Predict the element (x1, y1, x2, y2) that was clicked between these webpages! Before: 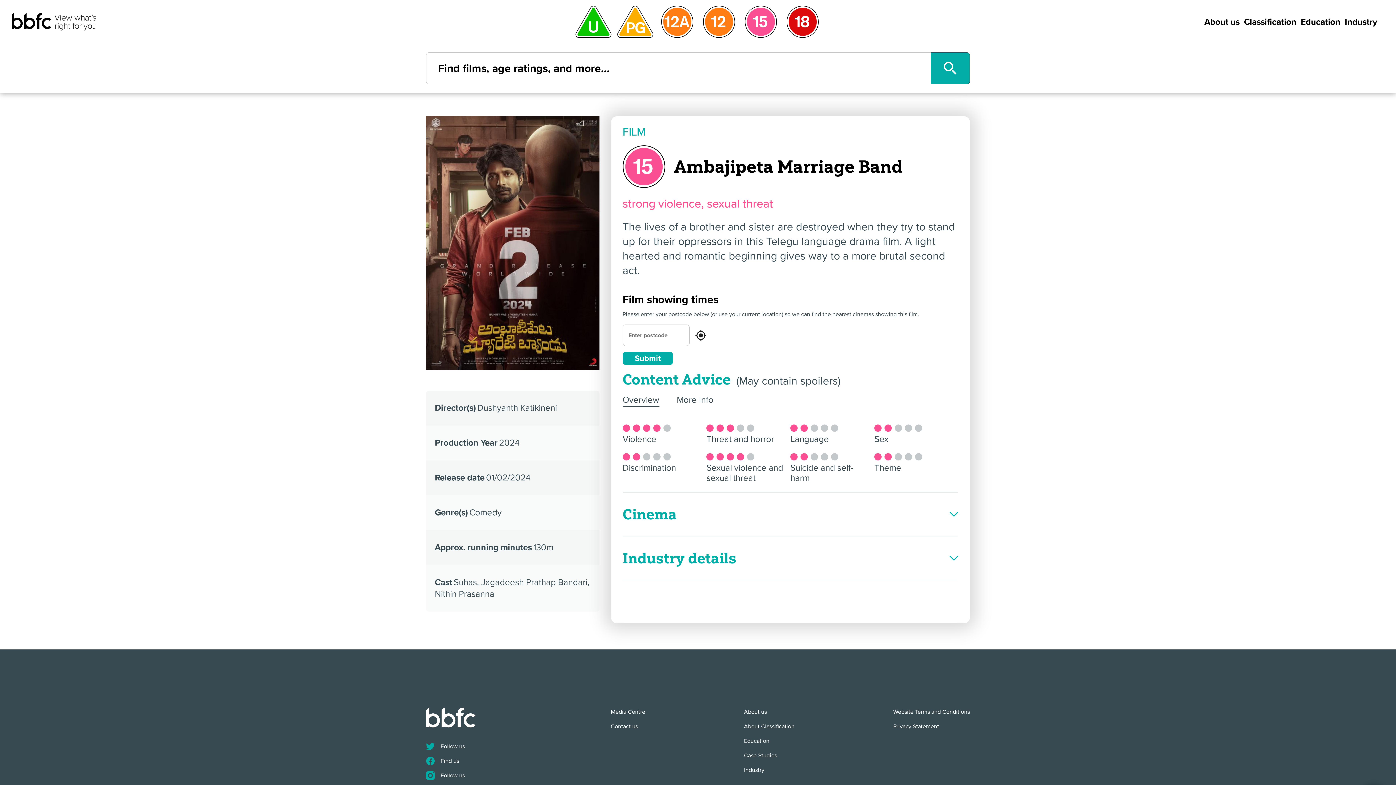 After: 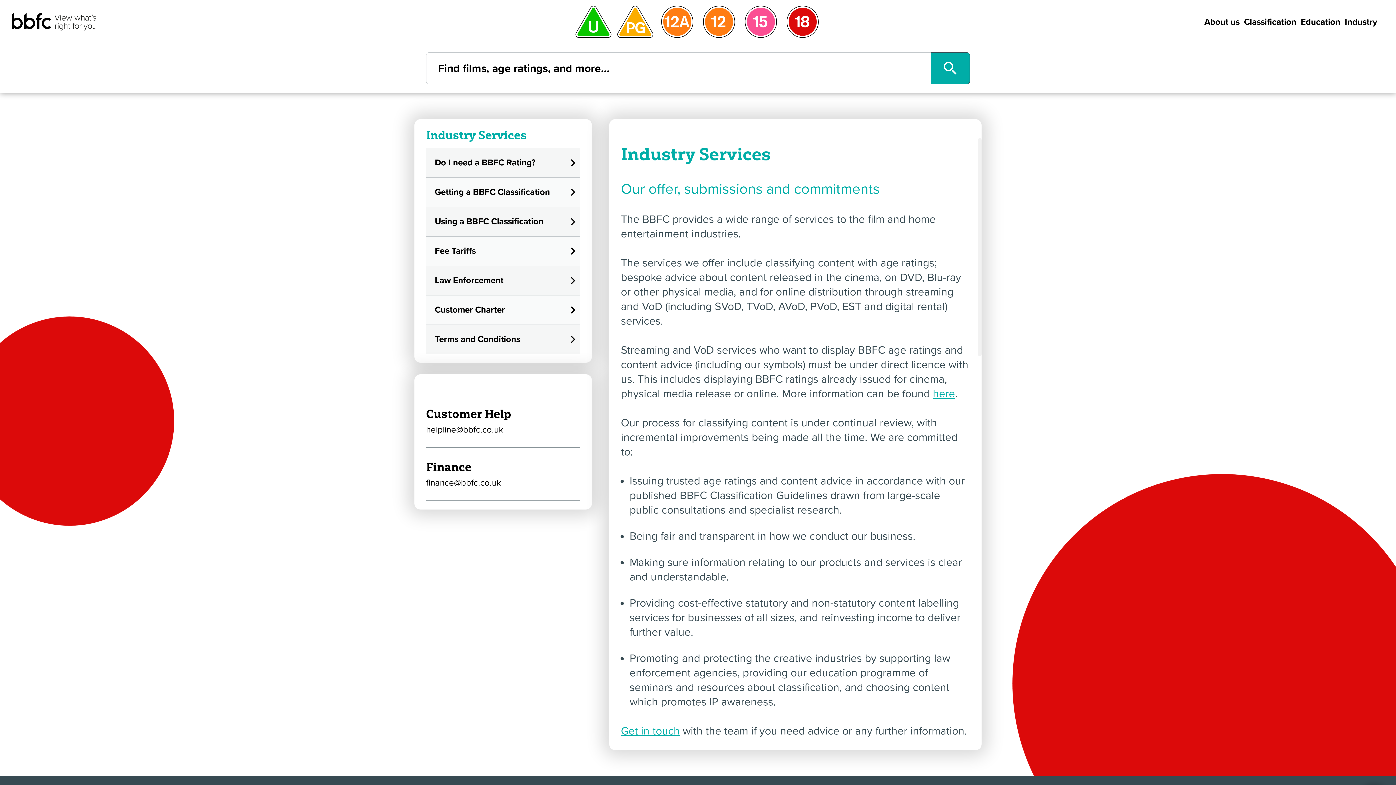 Action: bbox: (1345, 17, 1377, 26) label: Industry